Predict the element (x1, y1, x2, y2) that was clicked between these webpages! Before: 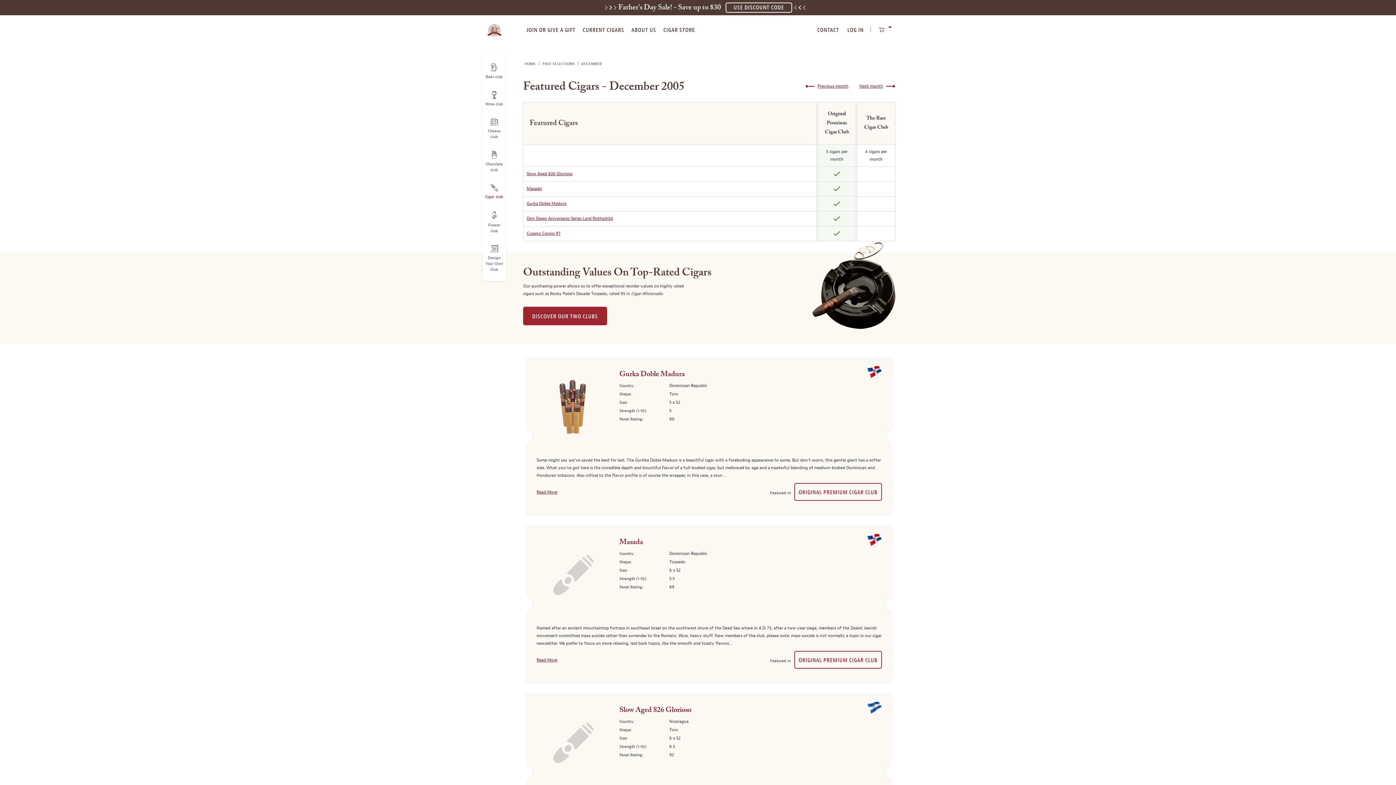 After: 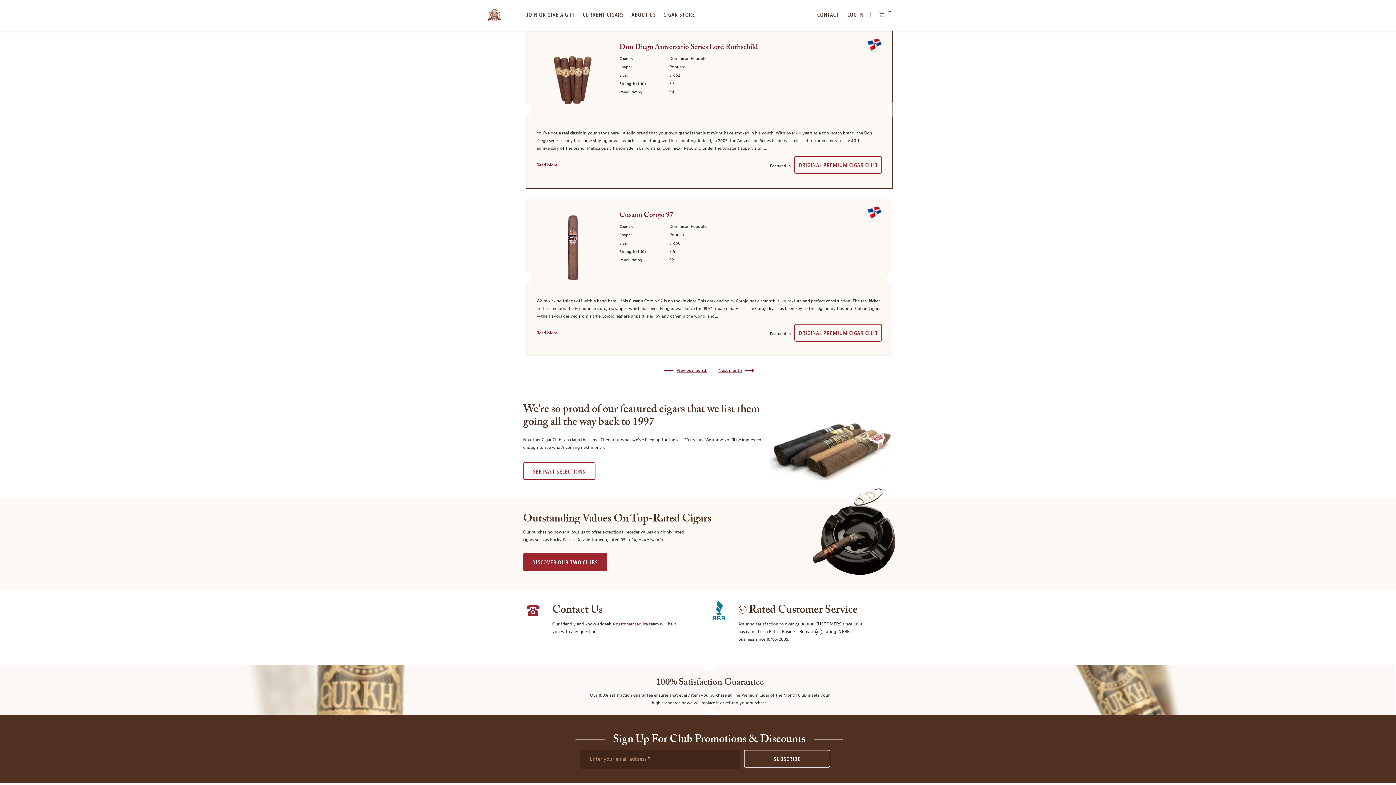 Action: bbox: (526, 215, 613, 221) label: Don Diego Aniversario Series Lord Rothschild